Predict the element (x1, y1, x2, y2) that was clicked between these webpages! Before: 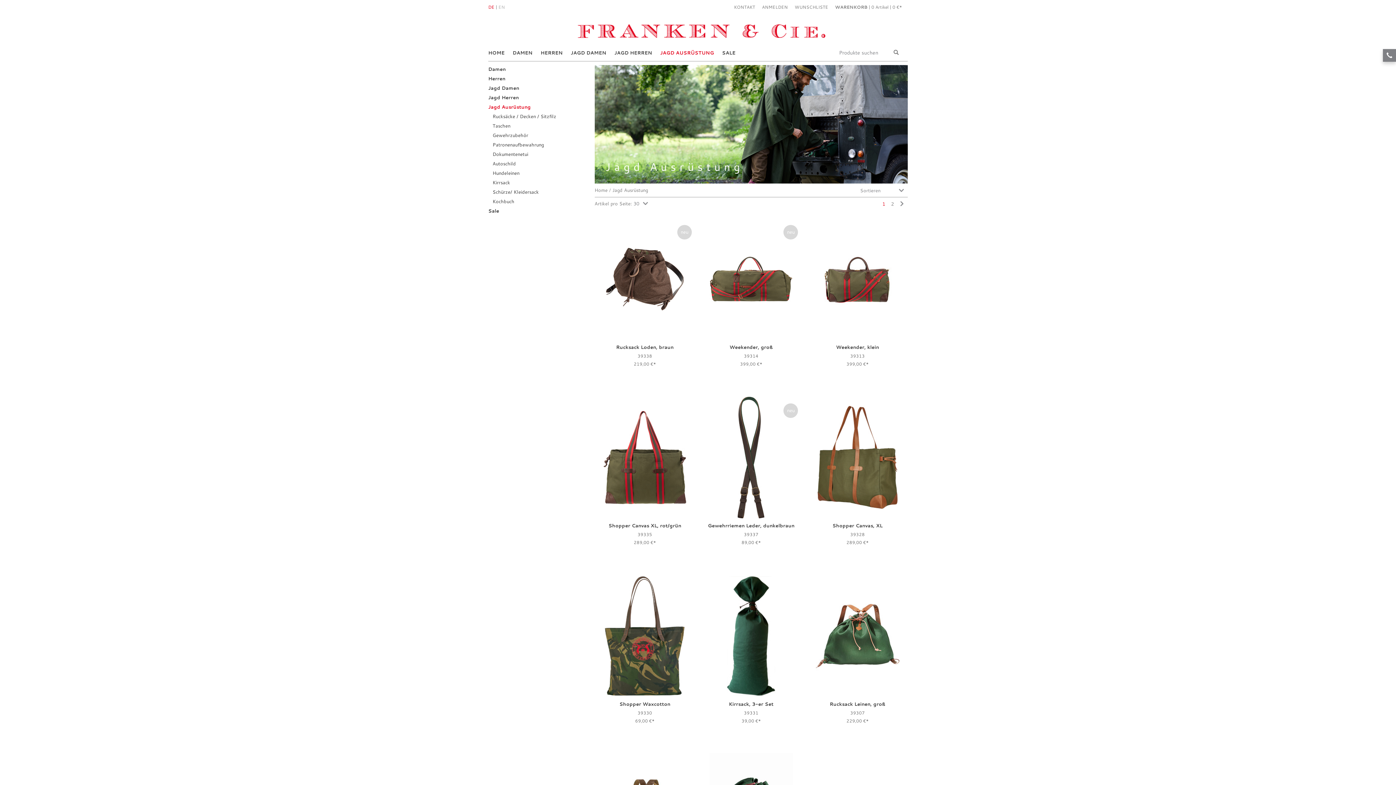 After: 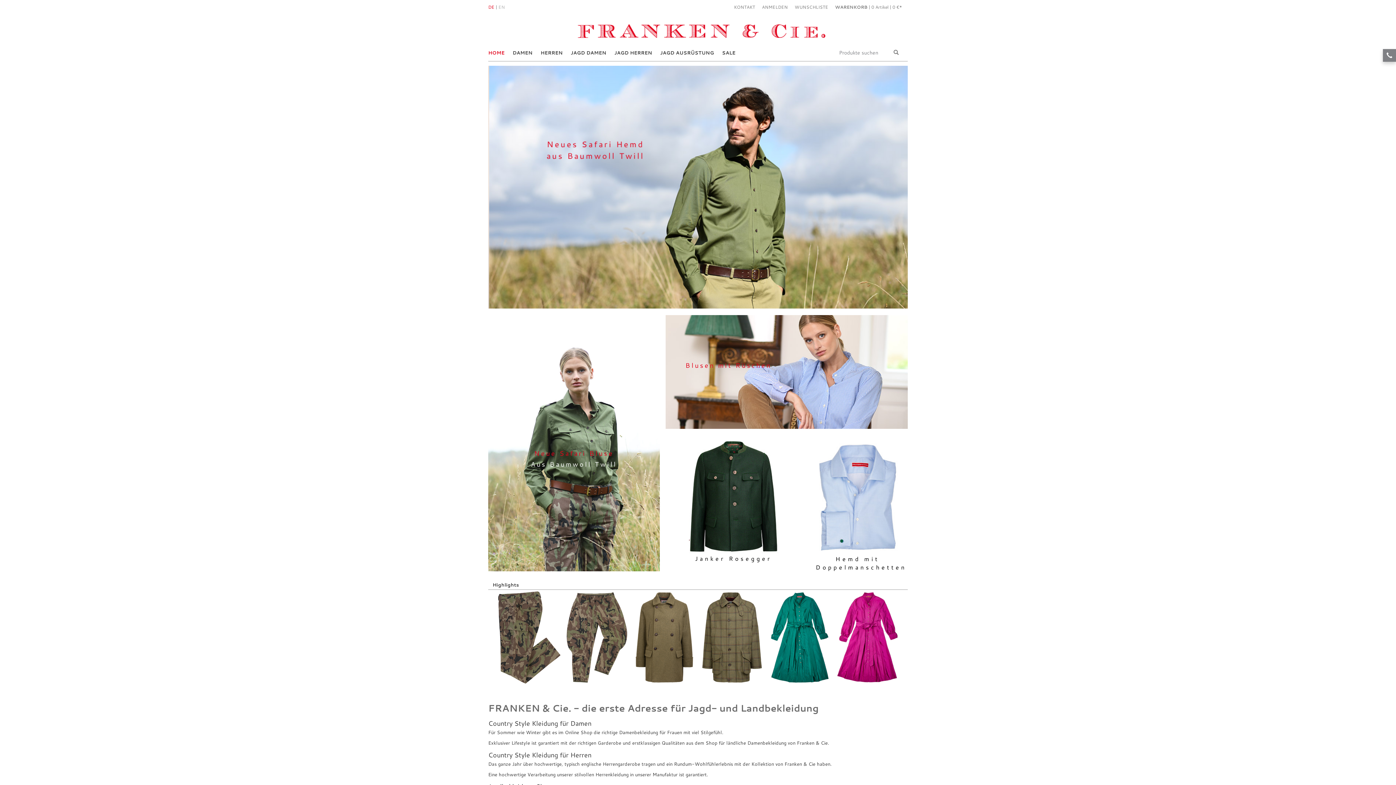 Action: bbox: (488, 44, 512, 61) label: HOME